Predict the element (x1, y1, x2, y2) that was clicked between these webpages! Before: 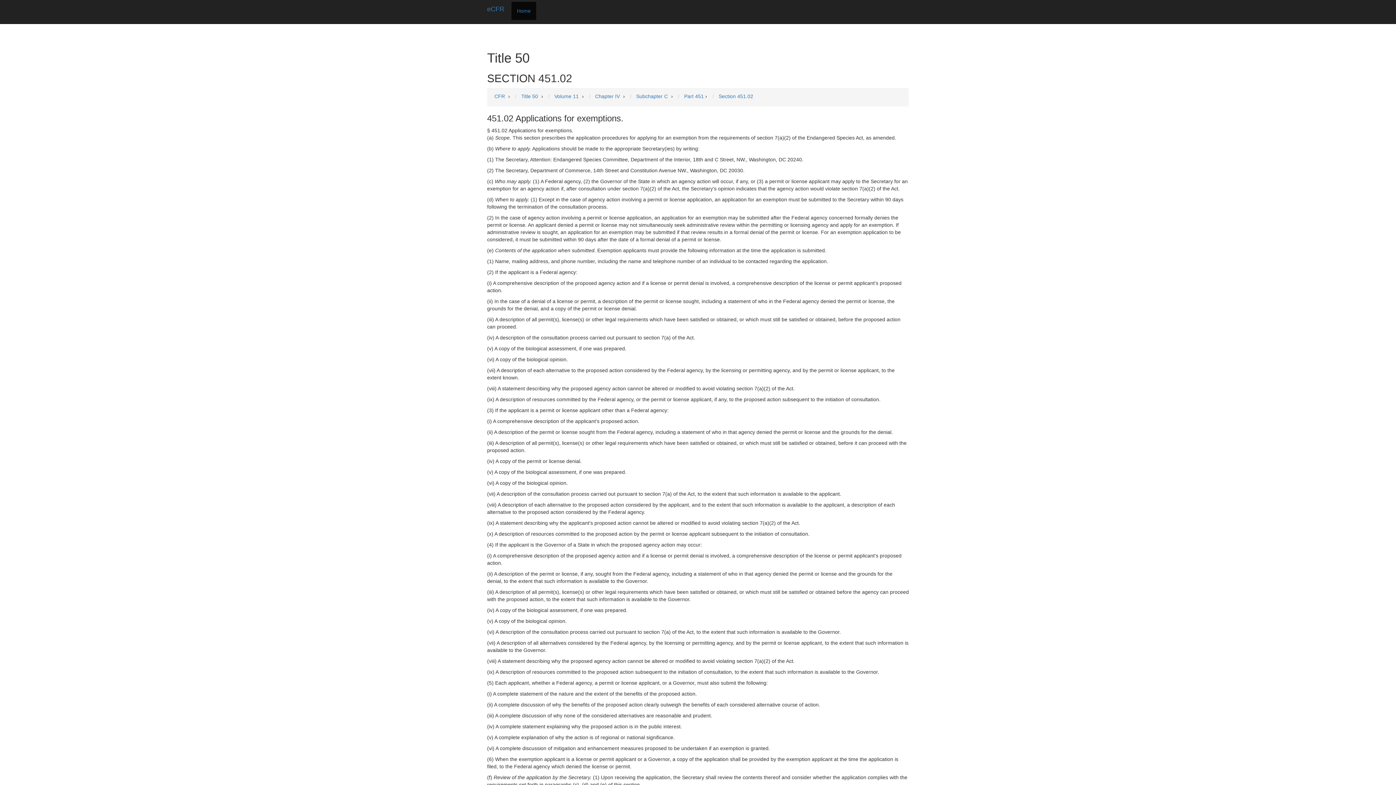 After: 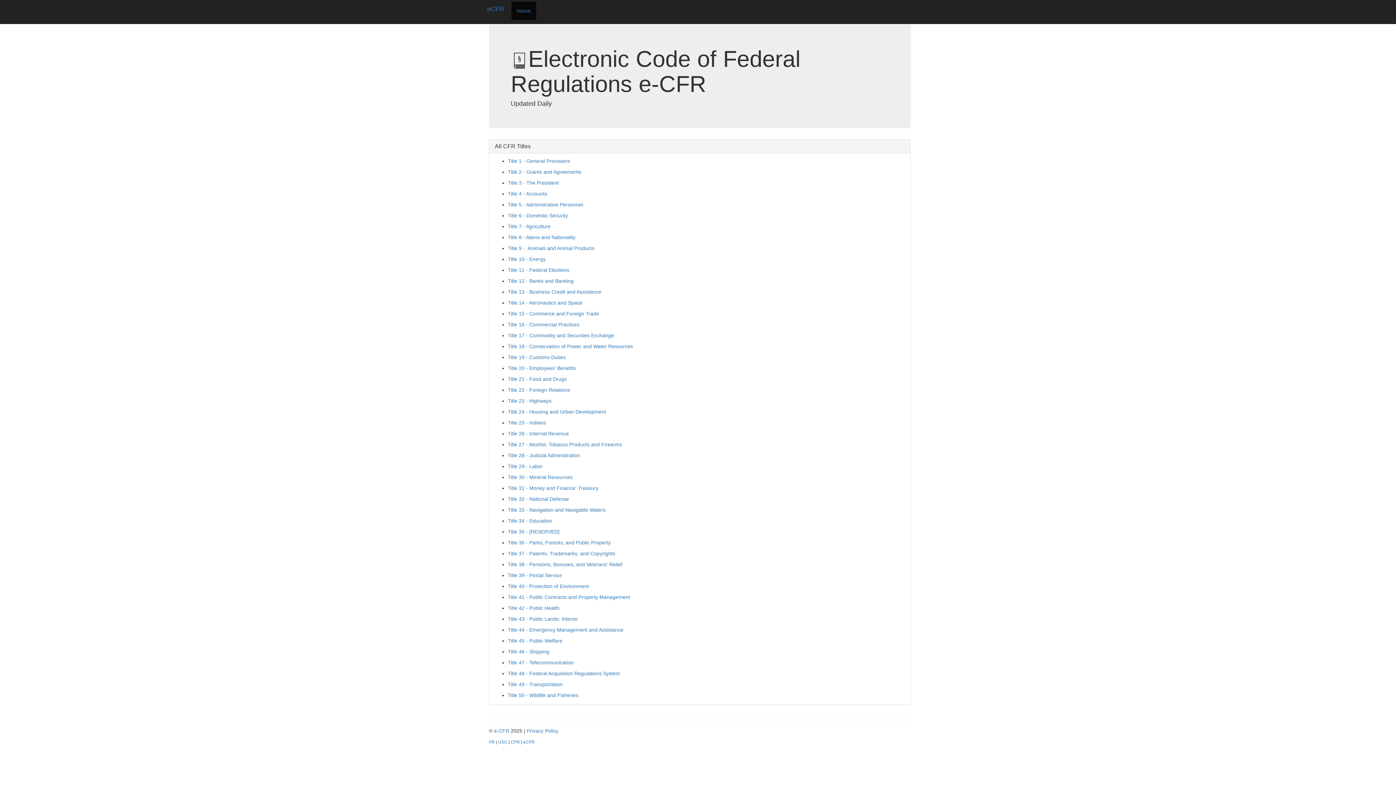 Action: bbox: (481, 0, 509, 18) label: eCFR